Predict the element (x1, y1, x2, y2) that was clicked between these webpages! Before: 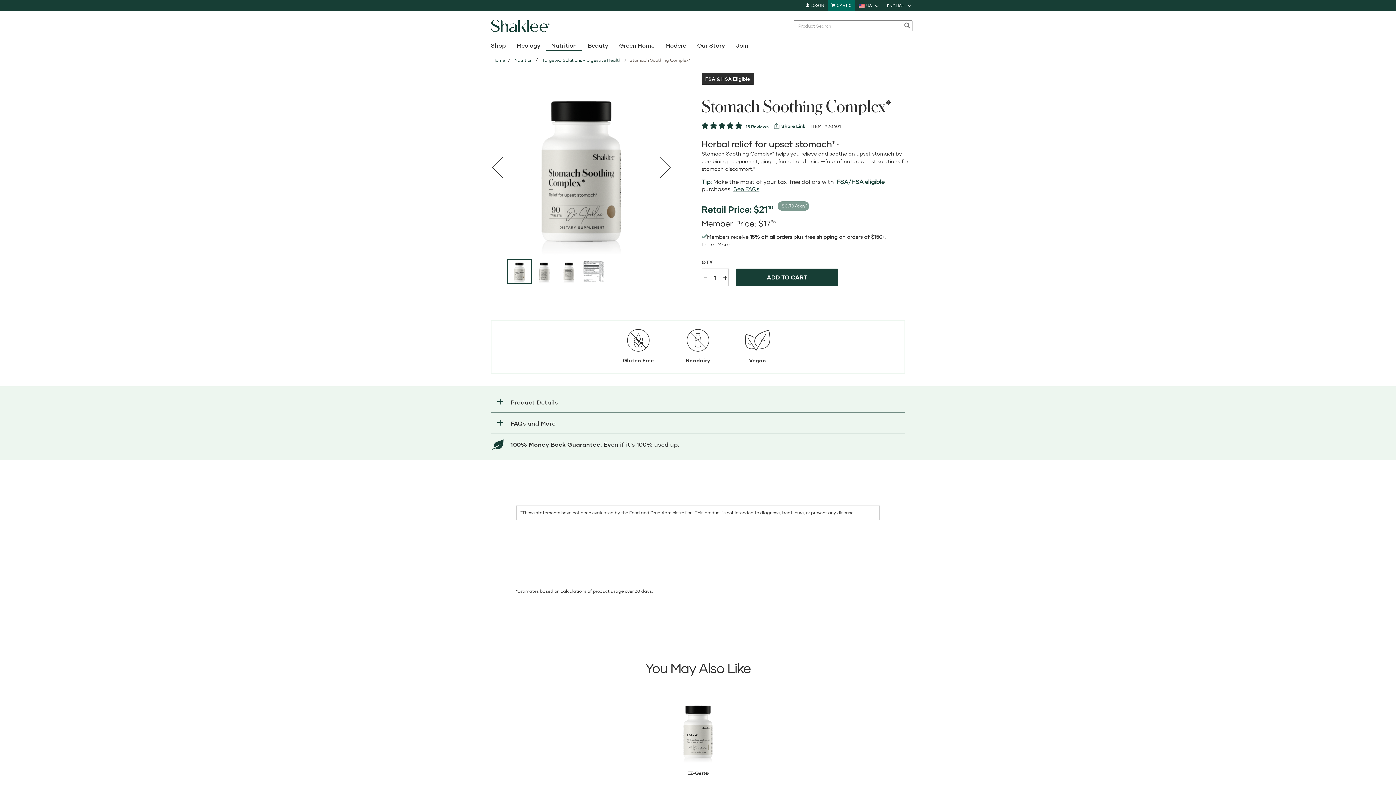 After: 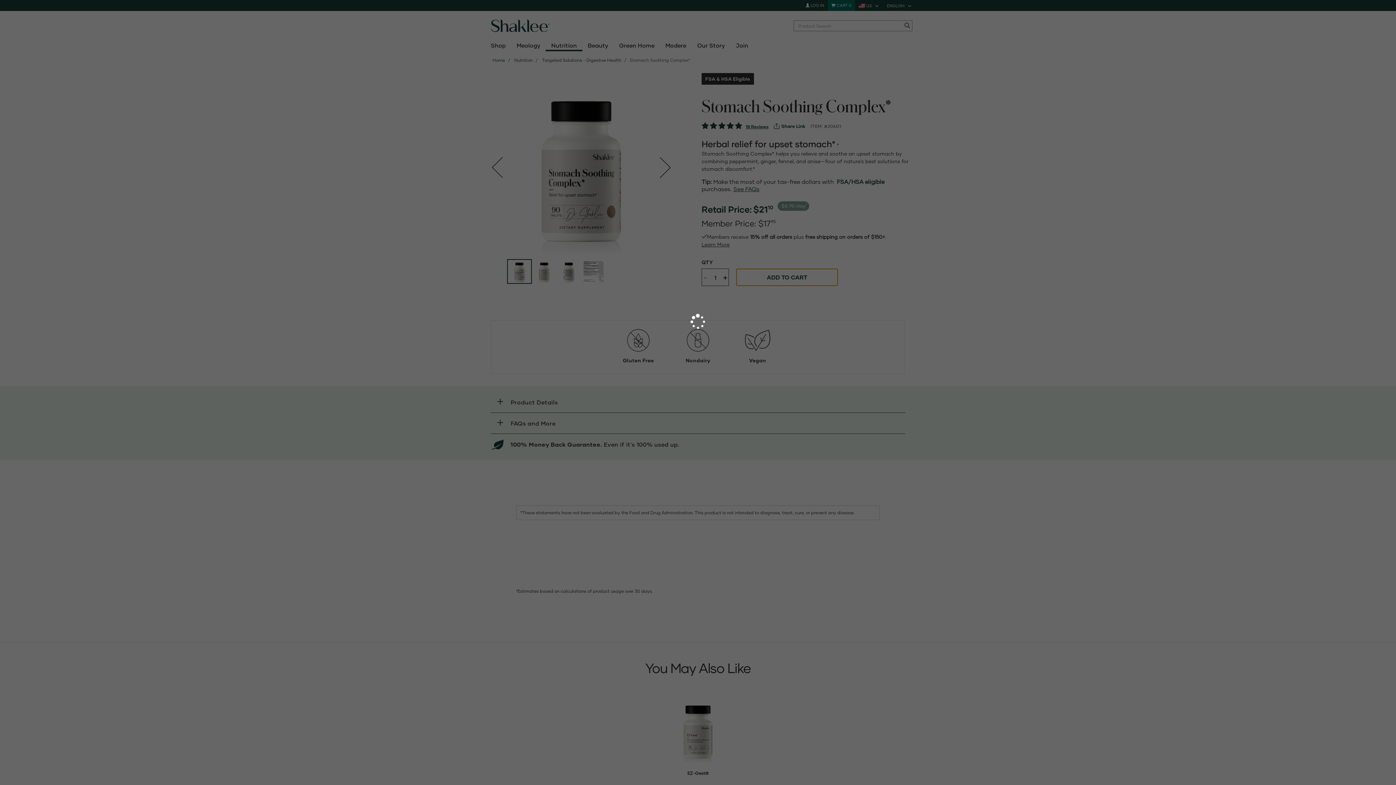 Action: bbox: (736, 268, 838, 286) label: ADD TO CART